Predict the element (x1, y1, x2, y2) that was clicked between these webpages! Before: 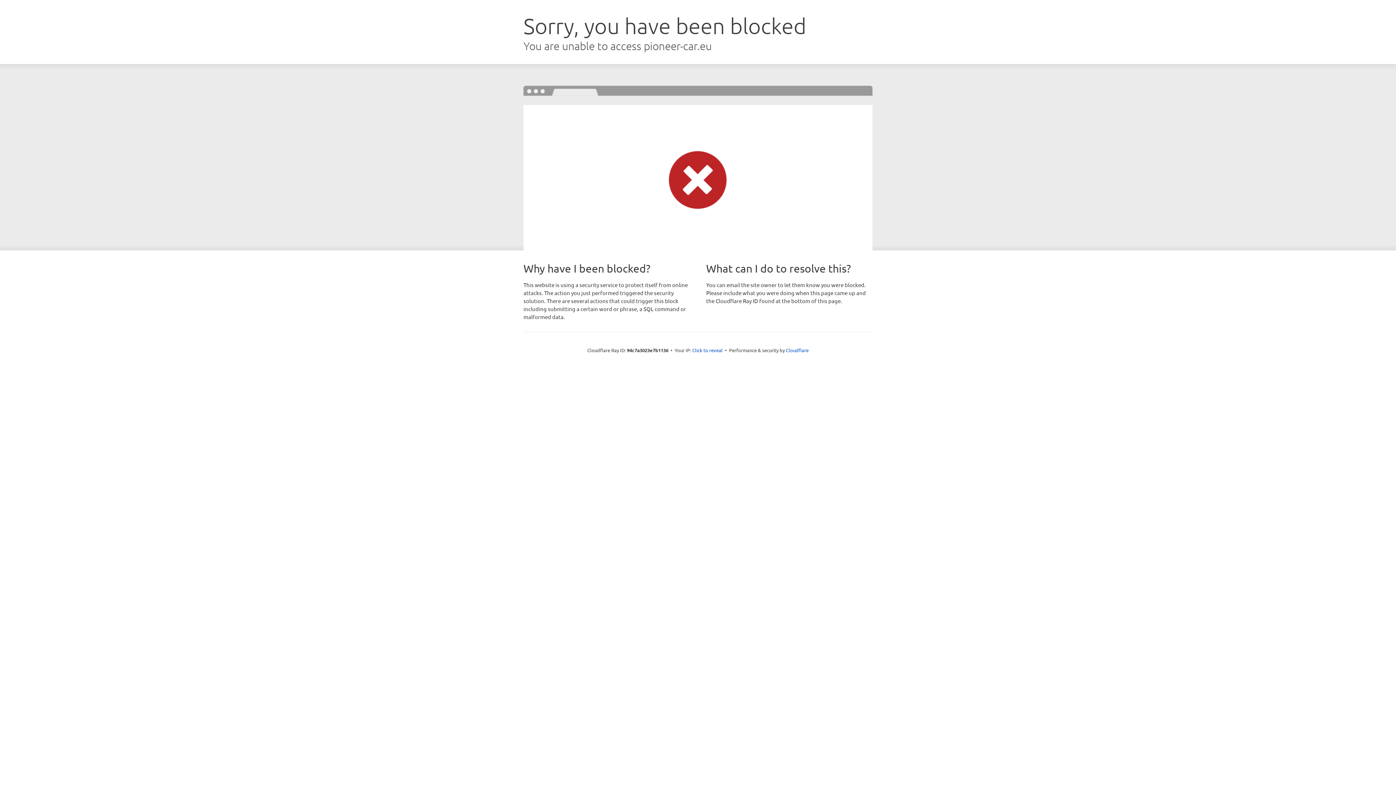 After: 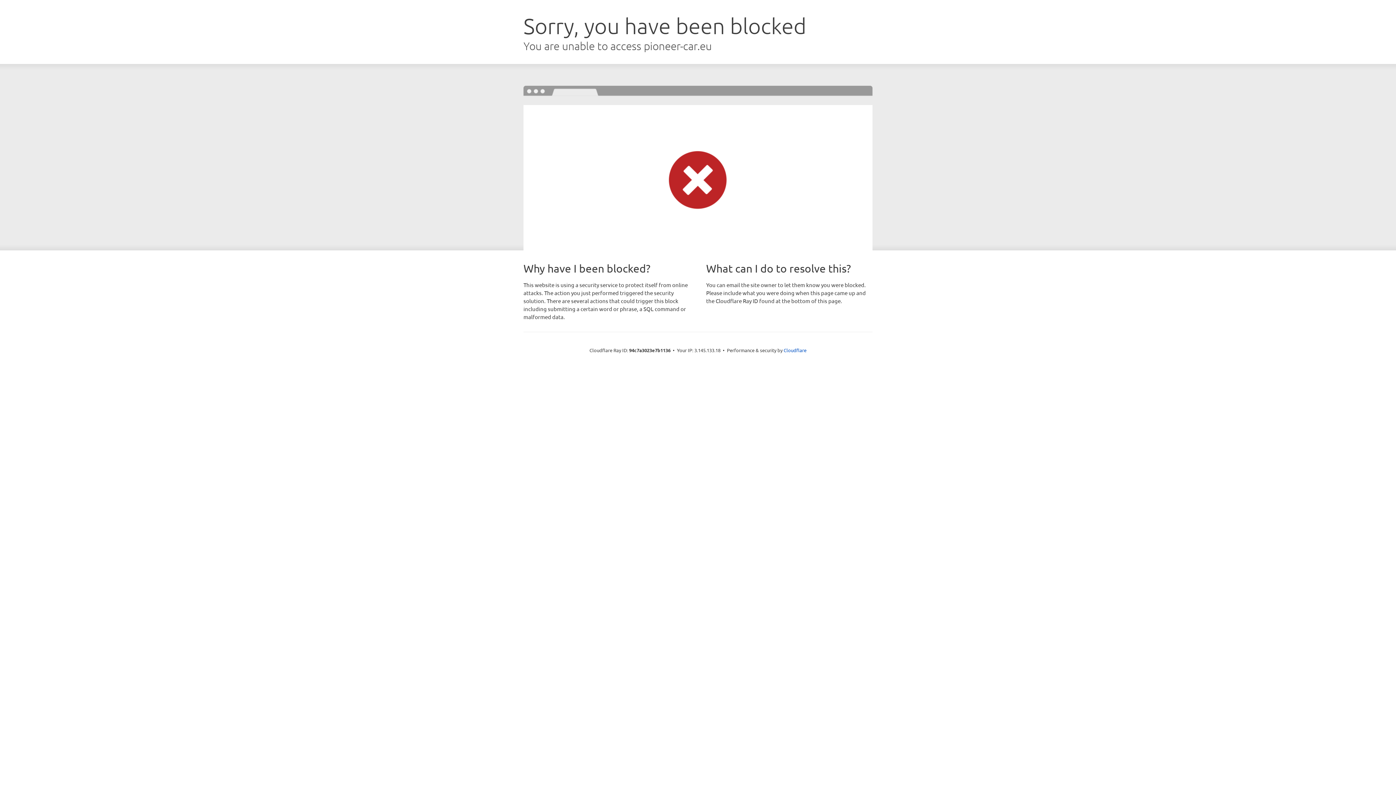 Action: label: Click to reveal bbox: (692, 346, 722, 353)